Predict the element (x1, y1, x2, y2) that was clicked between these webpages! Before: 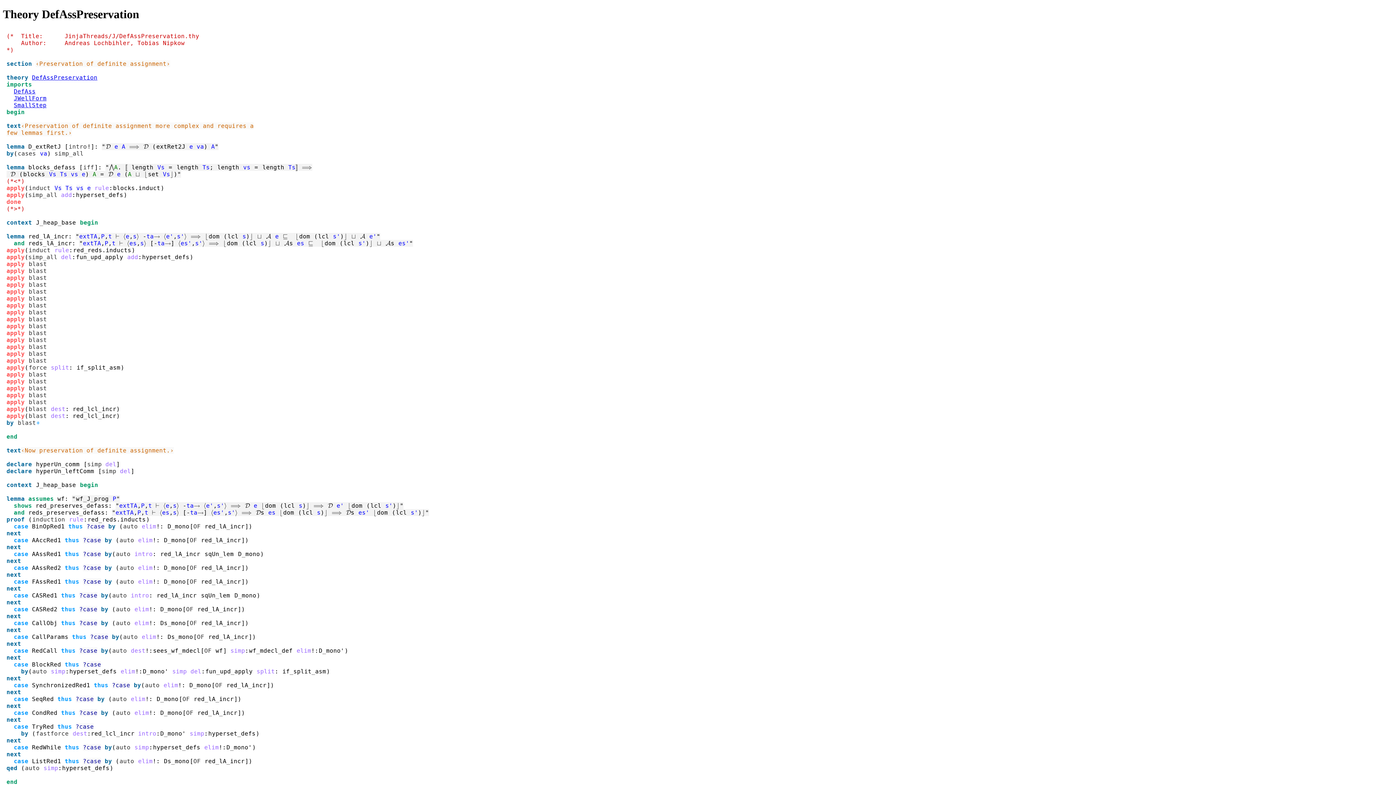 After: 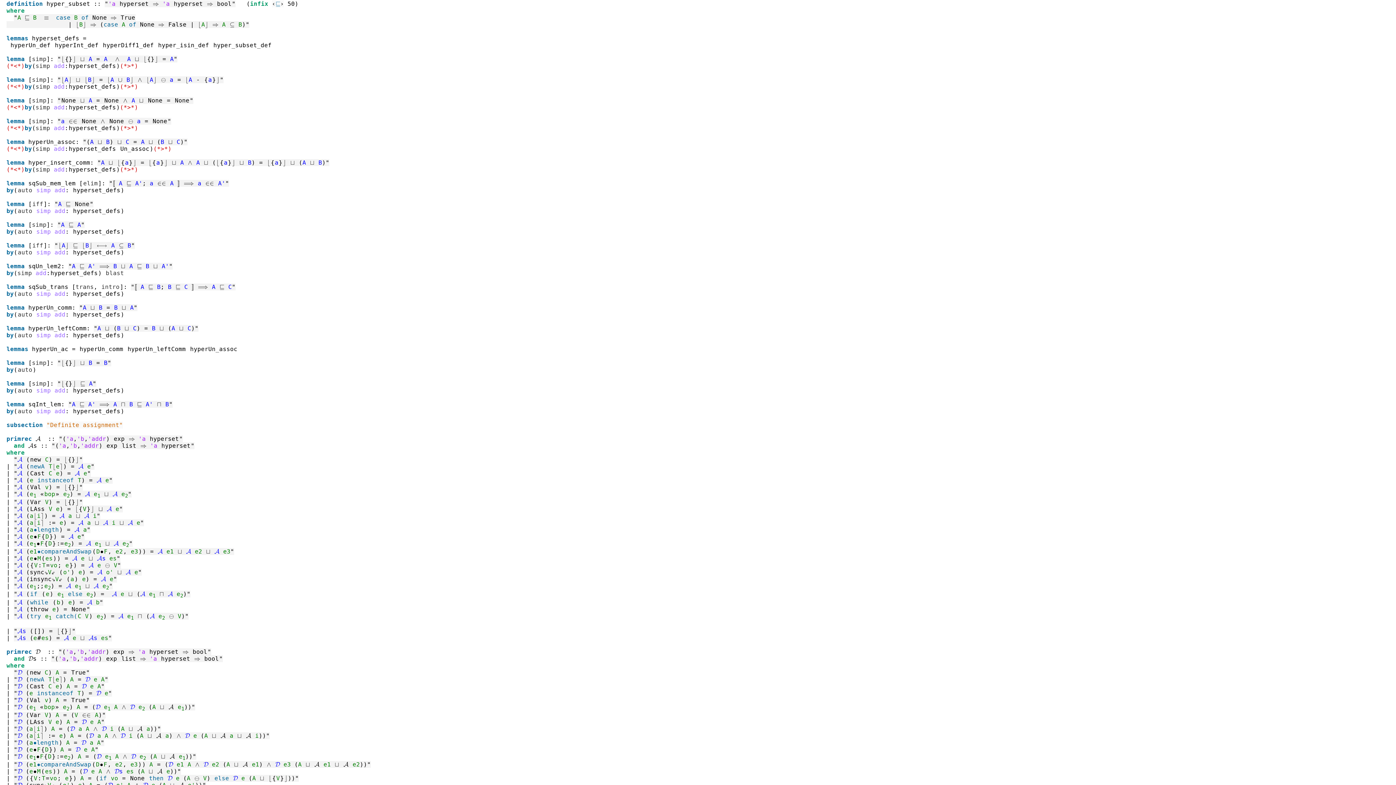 Action: bbox: (308, 239, 313, 247) label: ⊑